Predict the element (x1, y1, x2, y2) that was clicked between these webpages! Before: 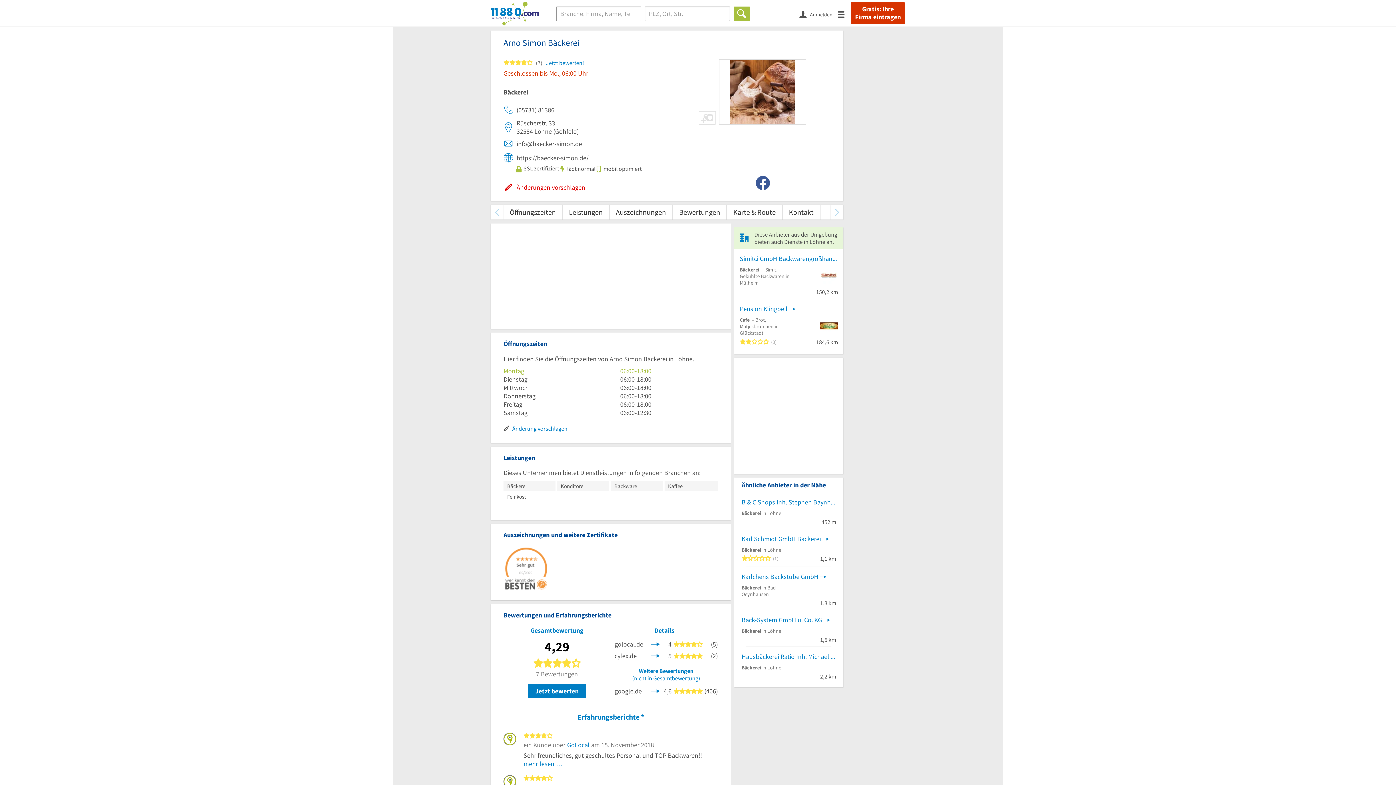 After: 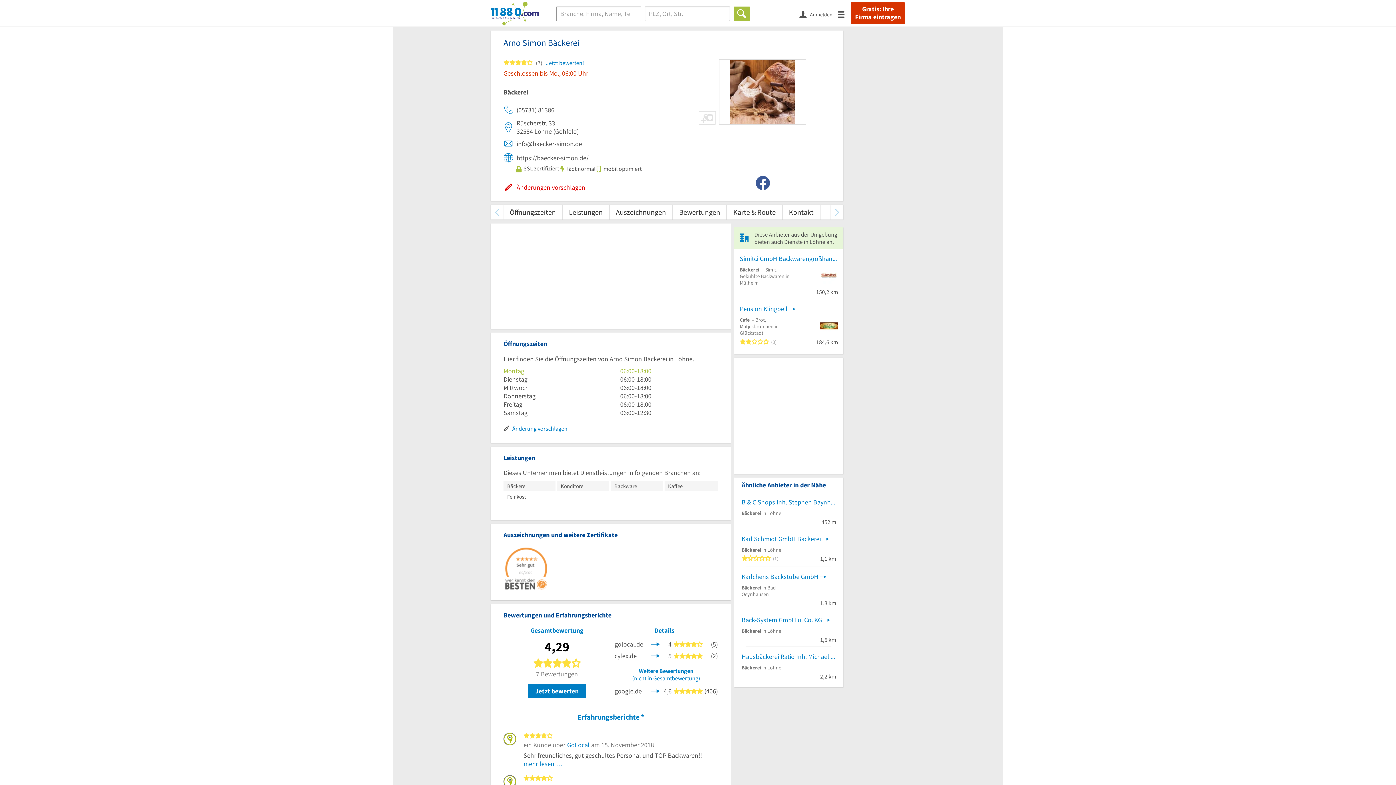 Action: bbox: (503, 152, 588, 163) label: https://baecker-simon.de/